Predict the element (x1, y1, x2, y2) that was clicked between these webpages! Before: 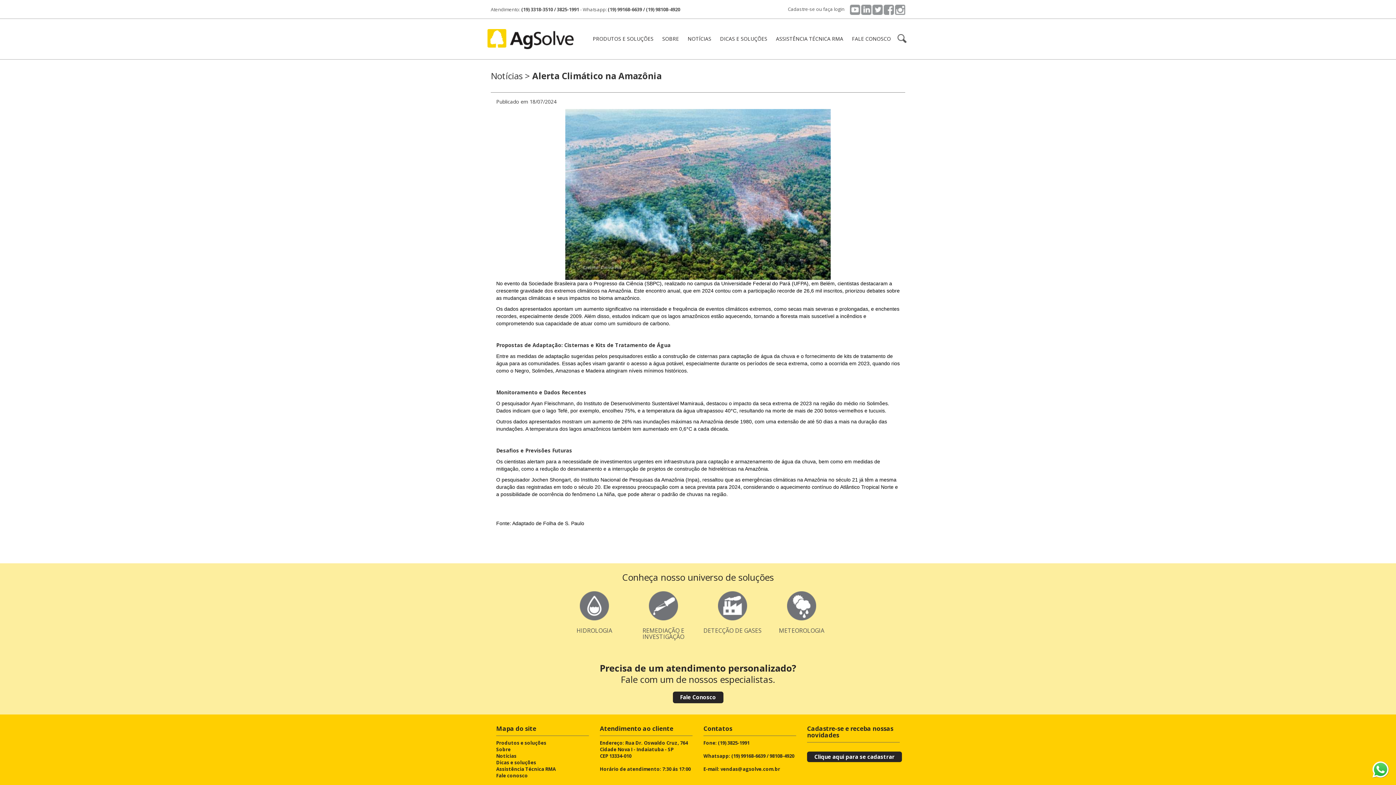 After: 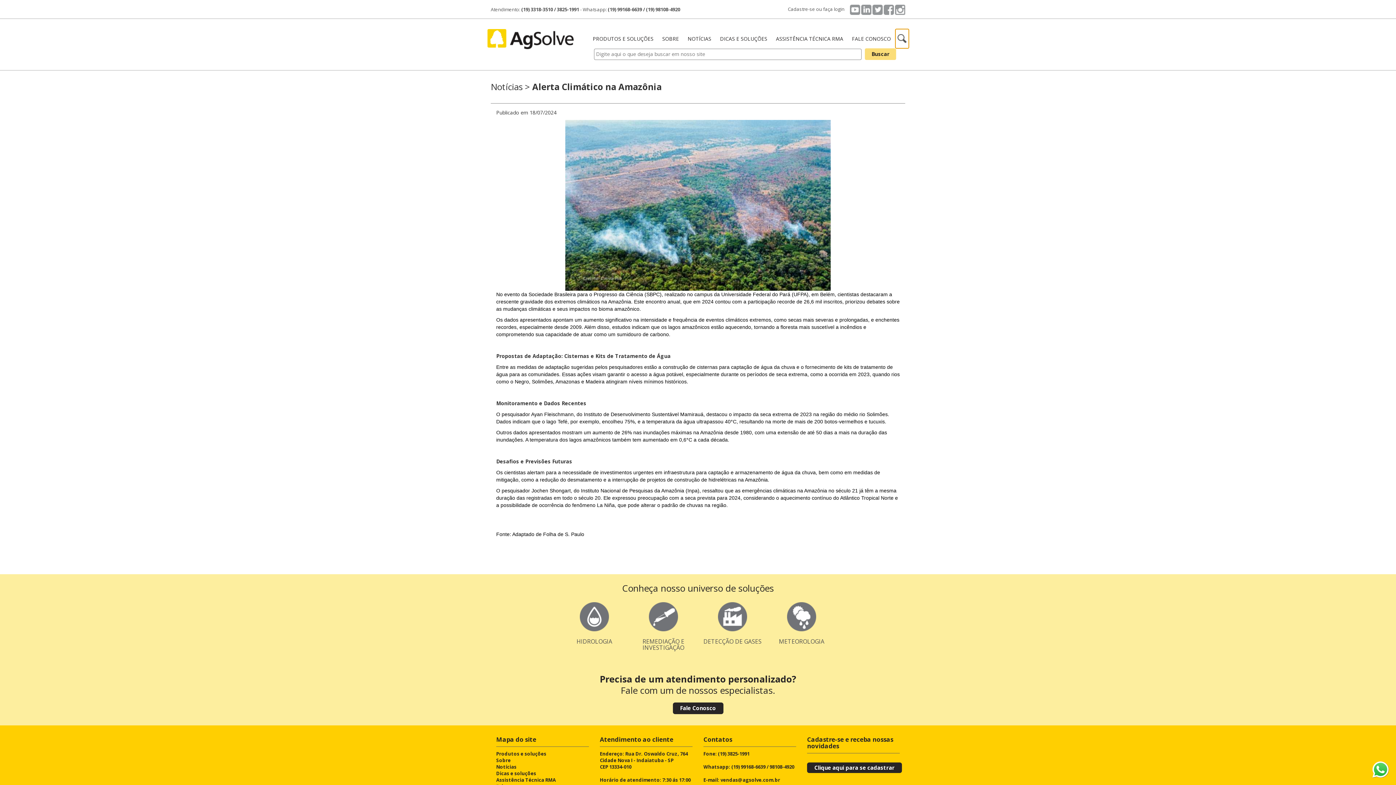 Action: bbox: (895, 29, 908, 48)